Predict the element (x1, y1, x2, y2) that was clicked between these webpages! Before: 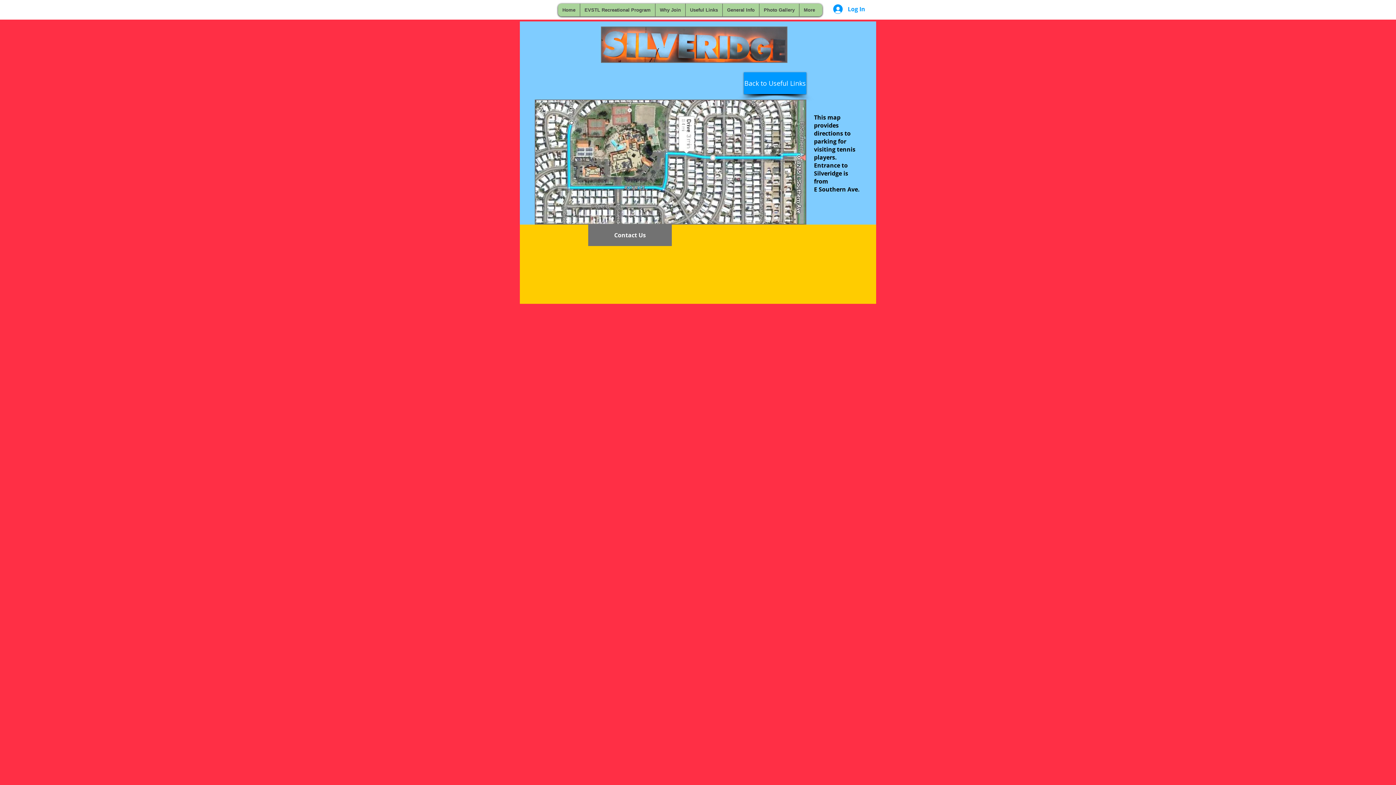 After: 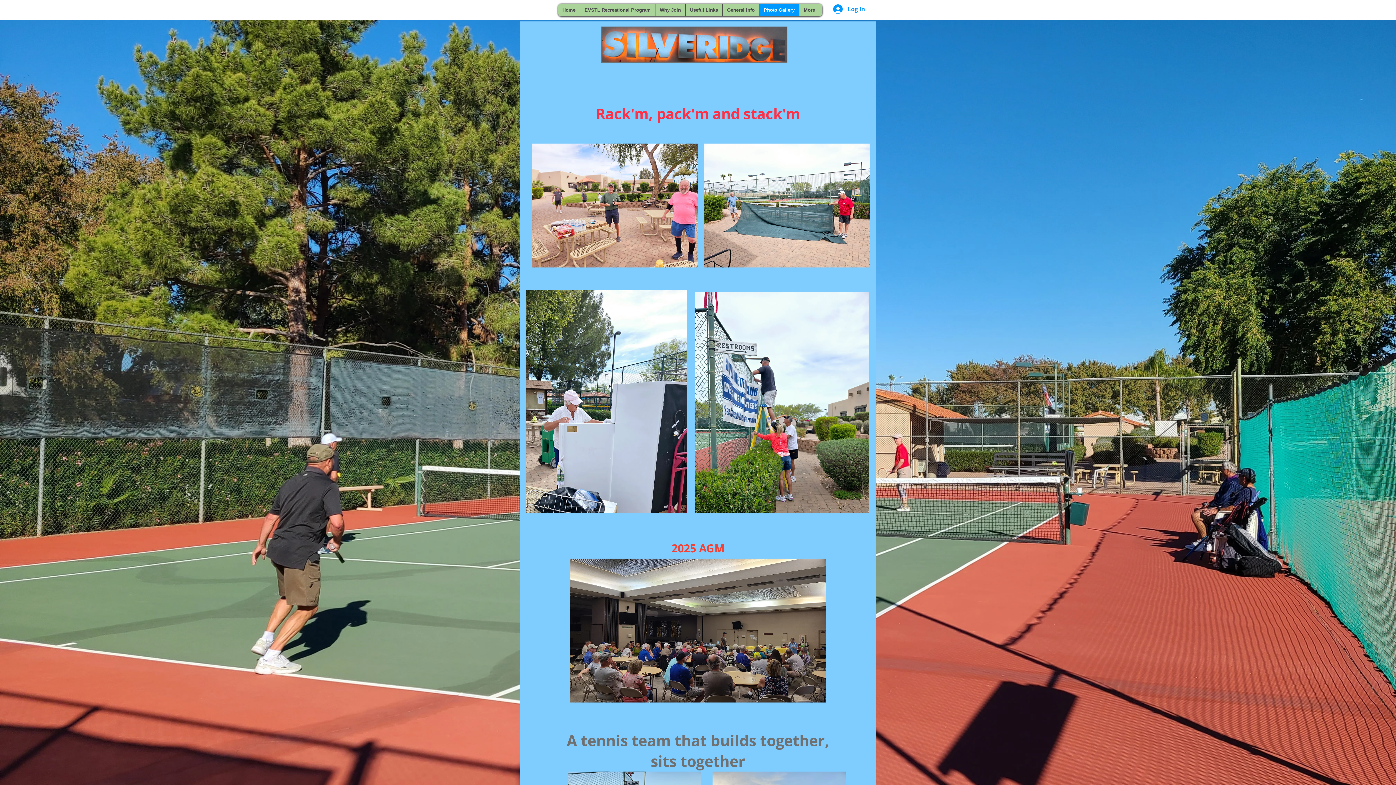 Action: label: Photo Gallery bbox: (759, 3, 799, 16)